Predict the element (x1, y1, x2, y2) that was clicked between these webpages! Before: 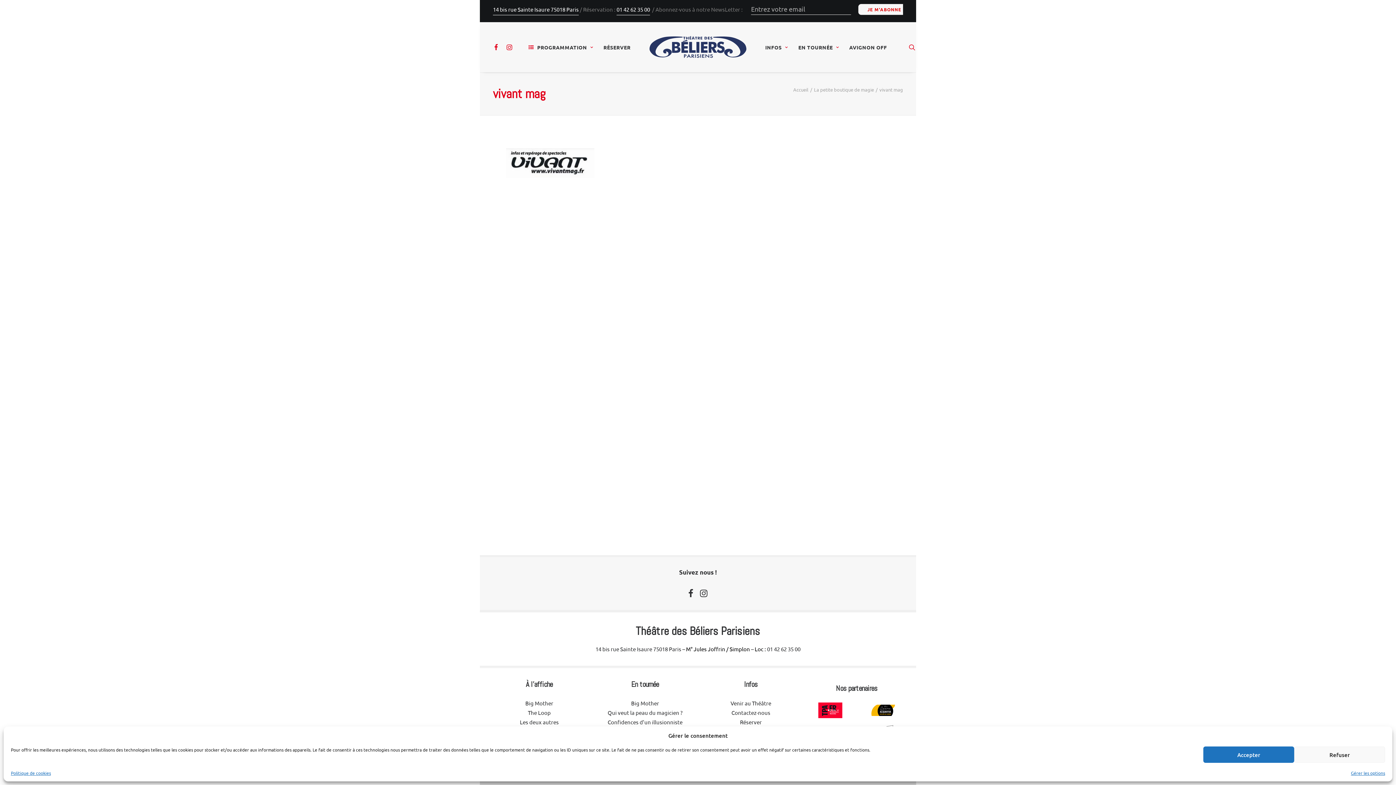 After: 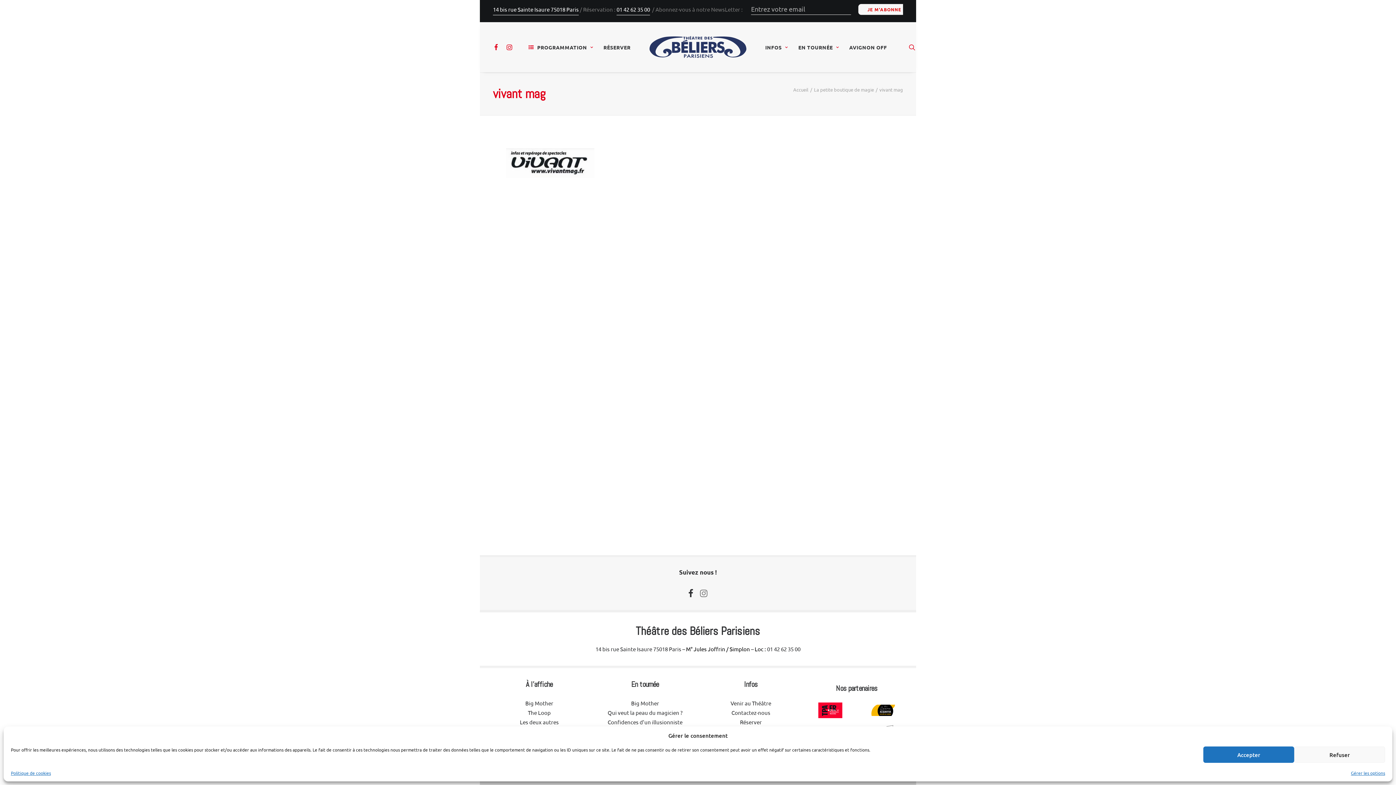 Action: bbox: (700, 591, 707, 598)